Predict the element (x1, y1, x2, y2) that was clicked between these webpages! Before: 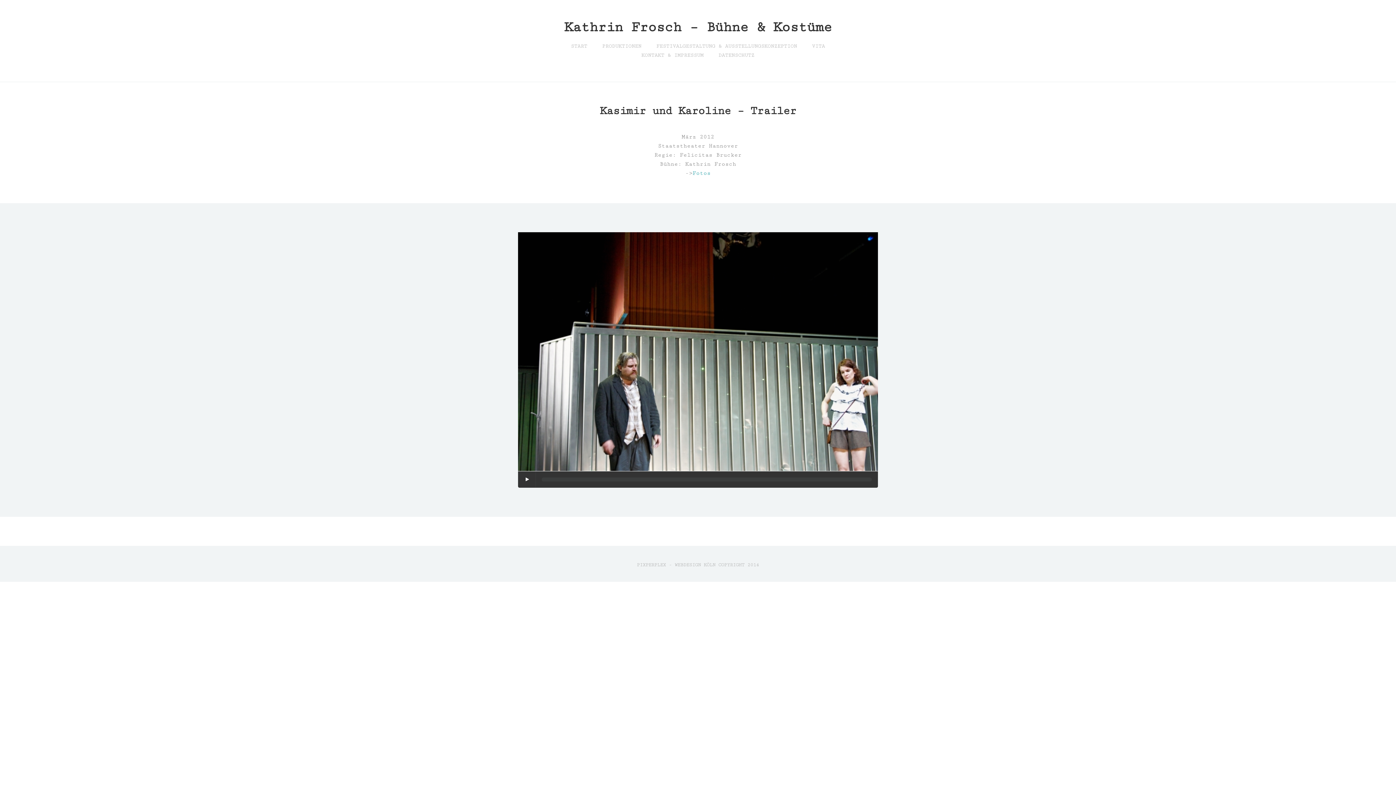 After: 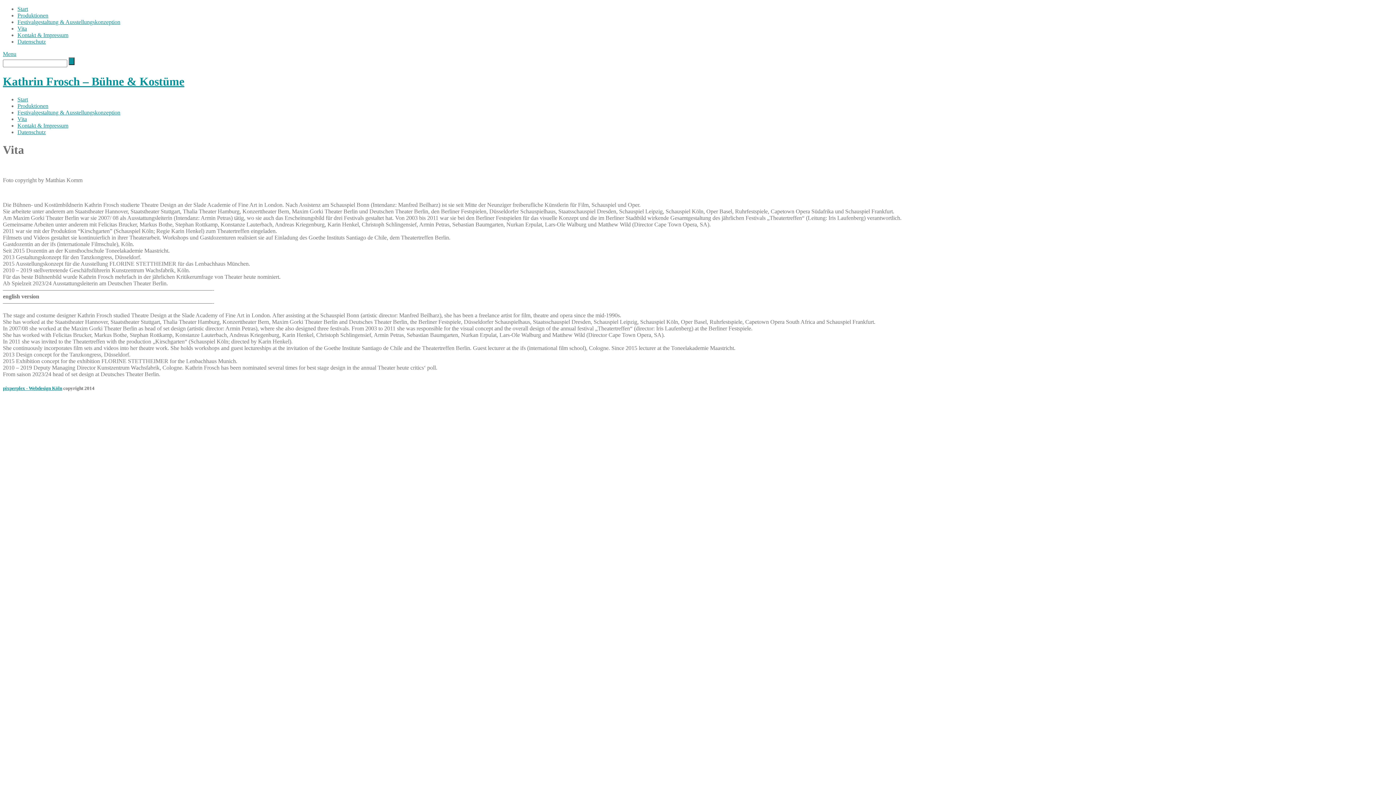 Action: label: VITA bbox: (808, 40, 829, 52)